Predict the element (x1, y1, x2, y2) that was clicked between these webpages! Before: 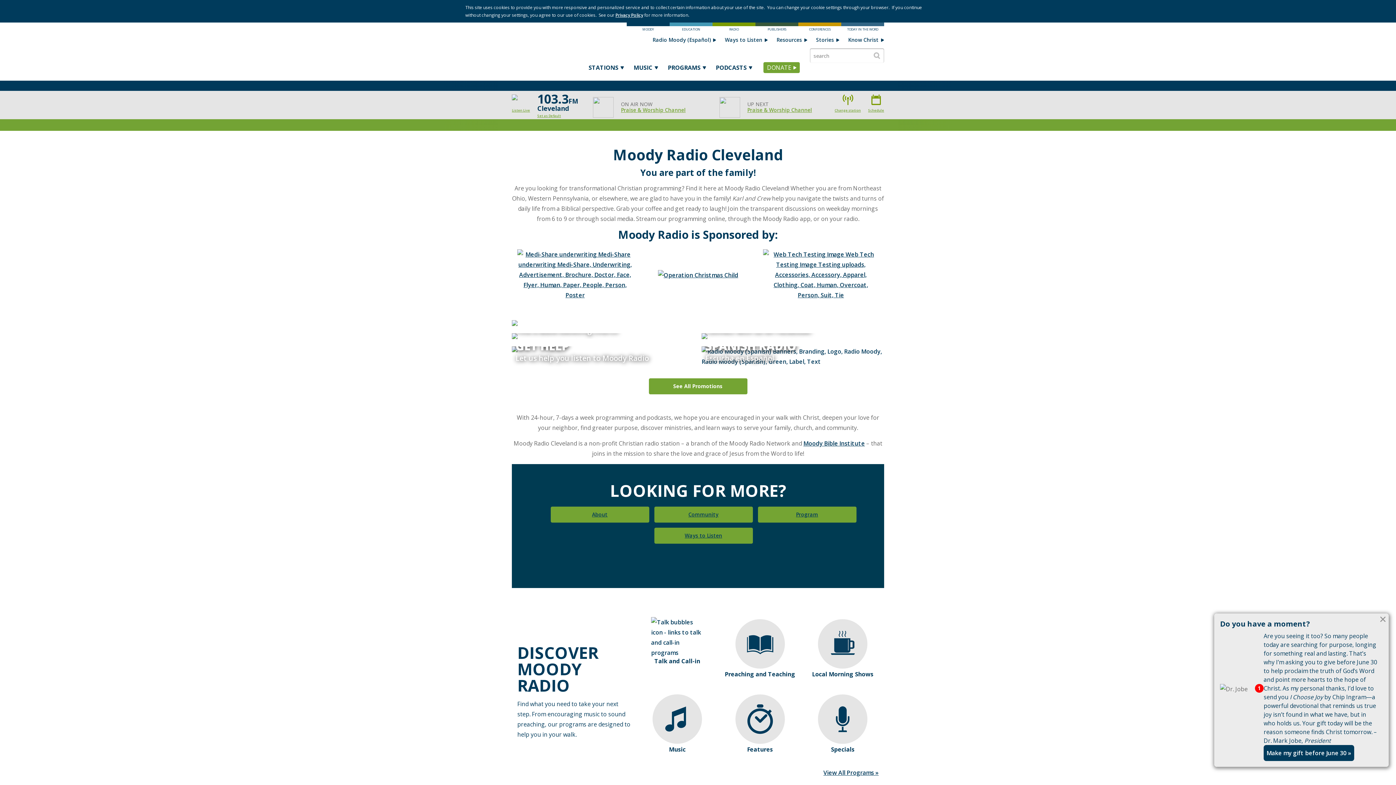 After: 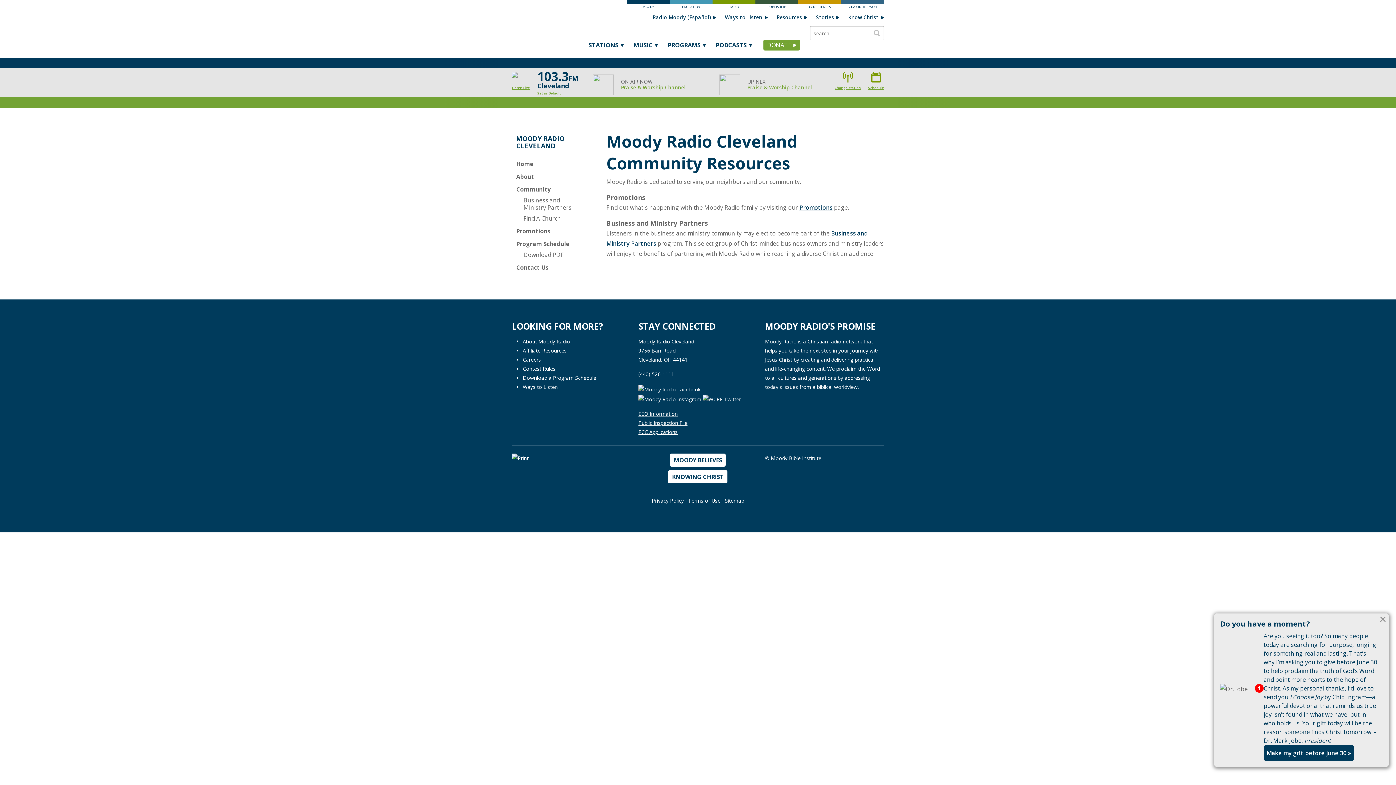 Action: label: Community bbox: (688, 511, 718, 518)